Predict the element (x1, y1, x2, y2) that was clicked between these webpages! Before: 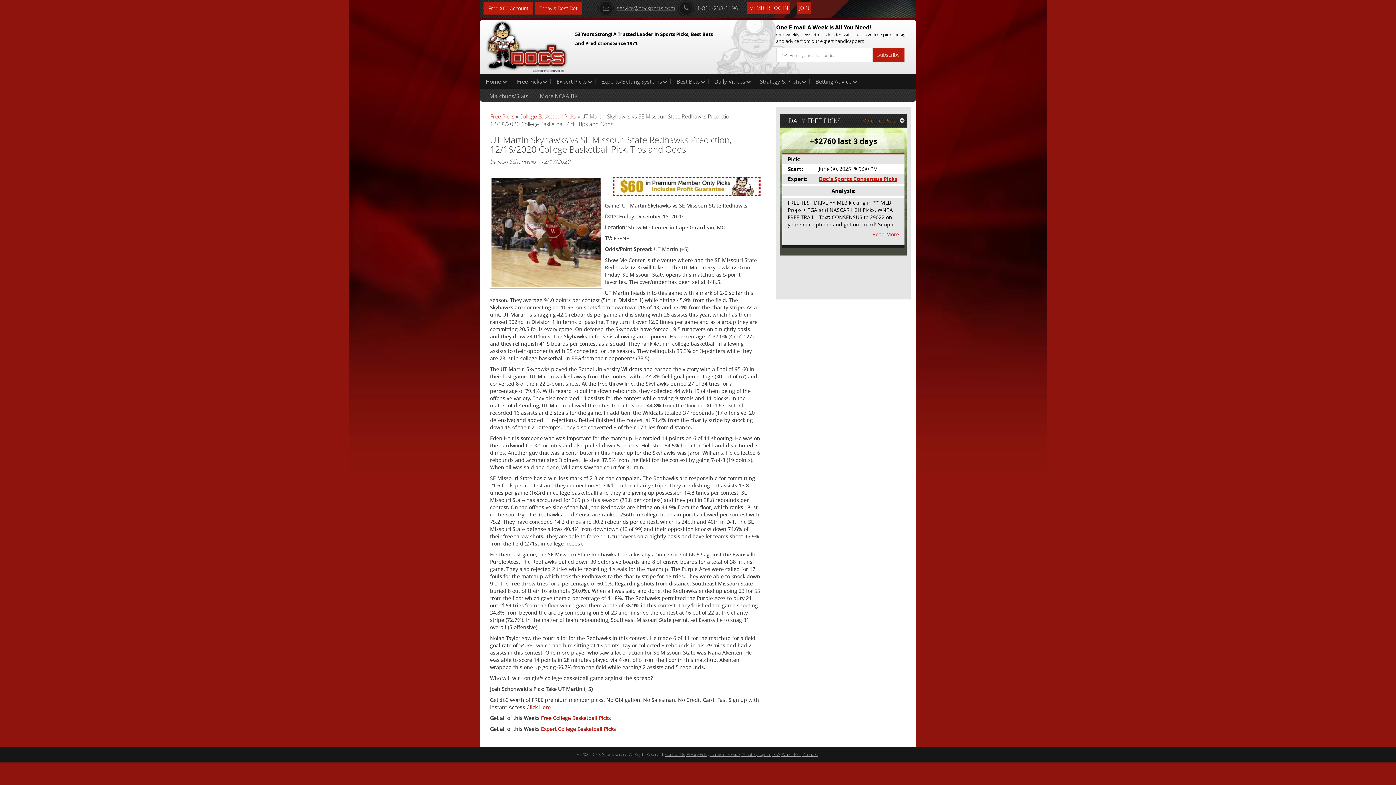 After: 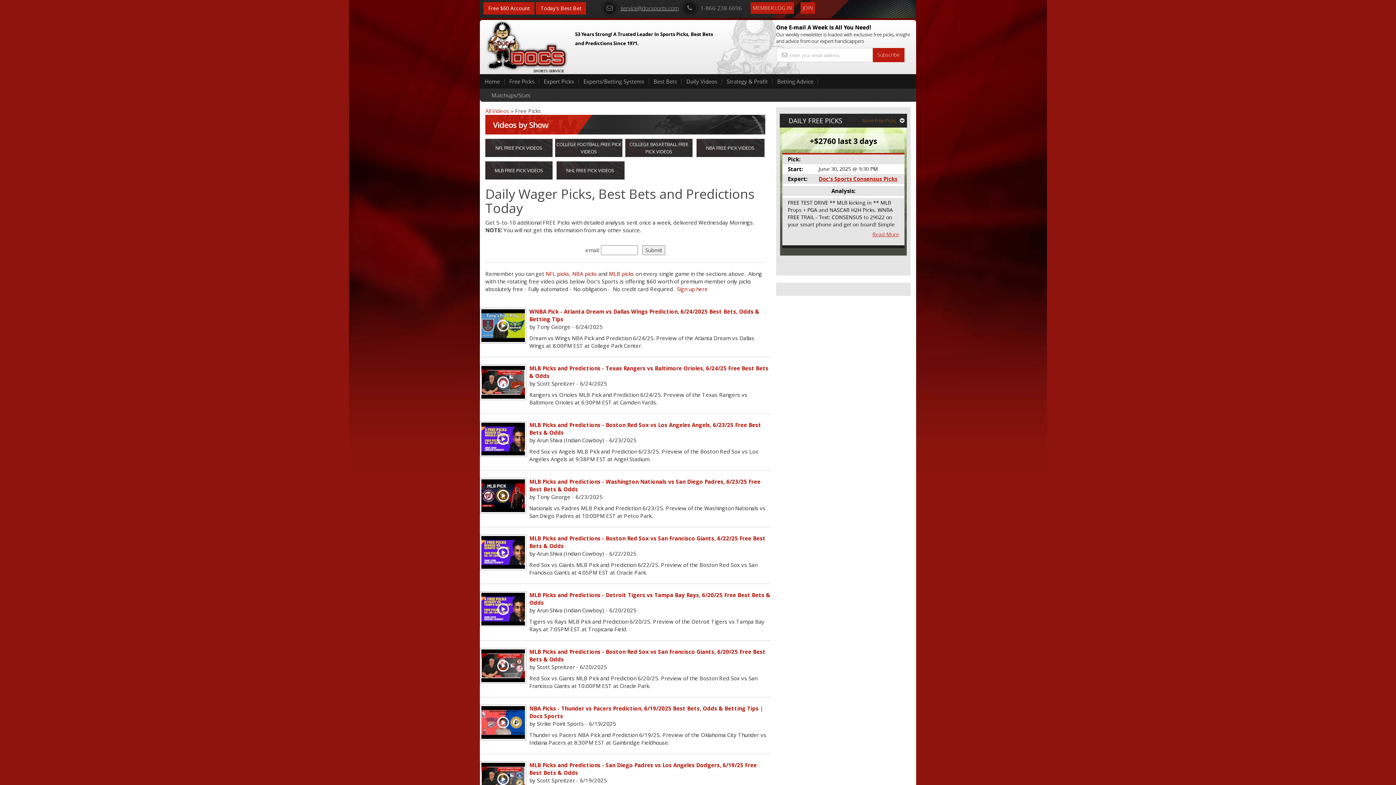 Action: label: Daily Videos bbox: (708, 74, 754, 88)